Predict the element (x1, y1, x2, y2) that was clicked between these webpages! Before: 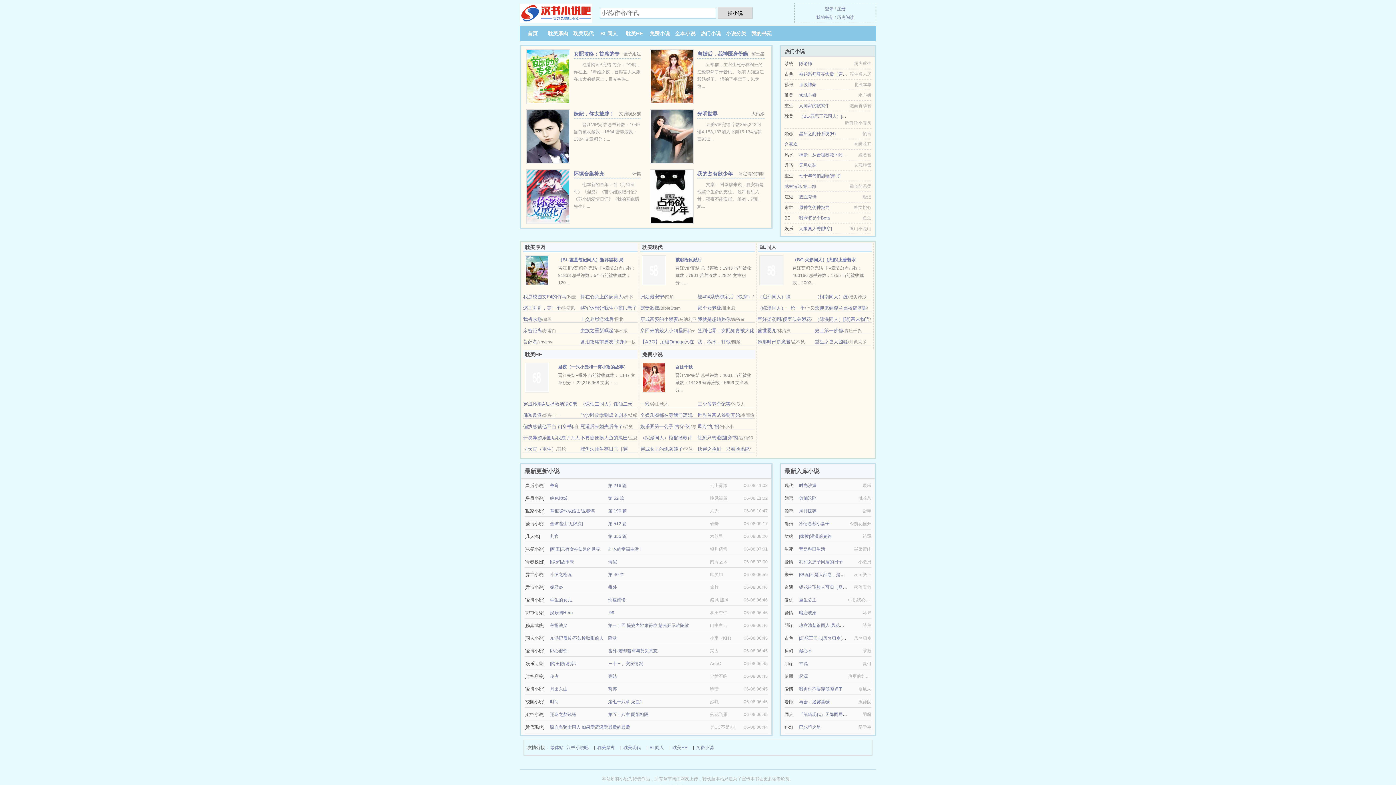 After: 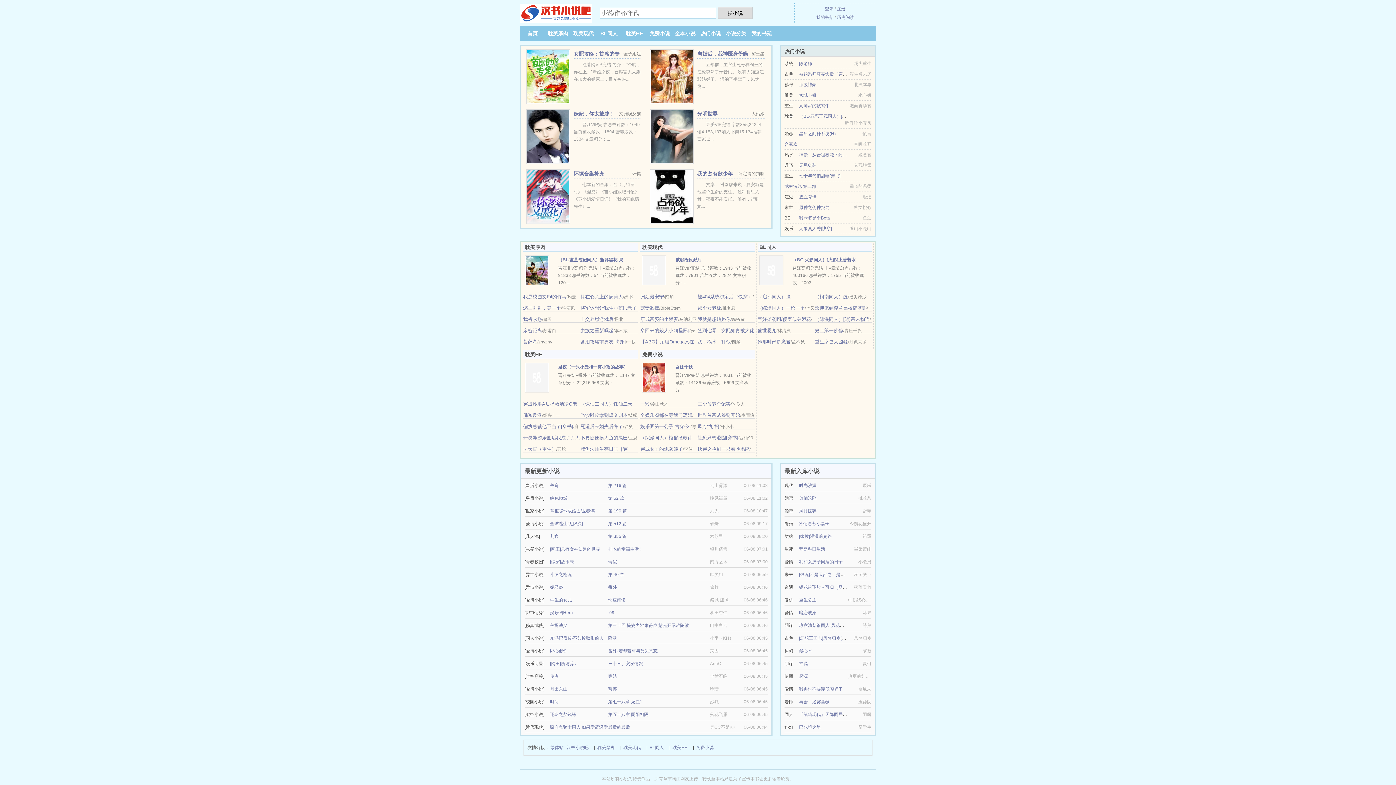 Action: label: 归处最安宁 bbox: (640, 294, 664, 299)